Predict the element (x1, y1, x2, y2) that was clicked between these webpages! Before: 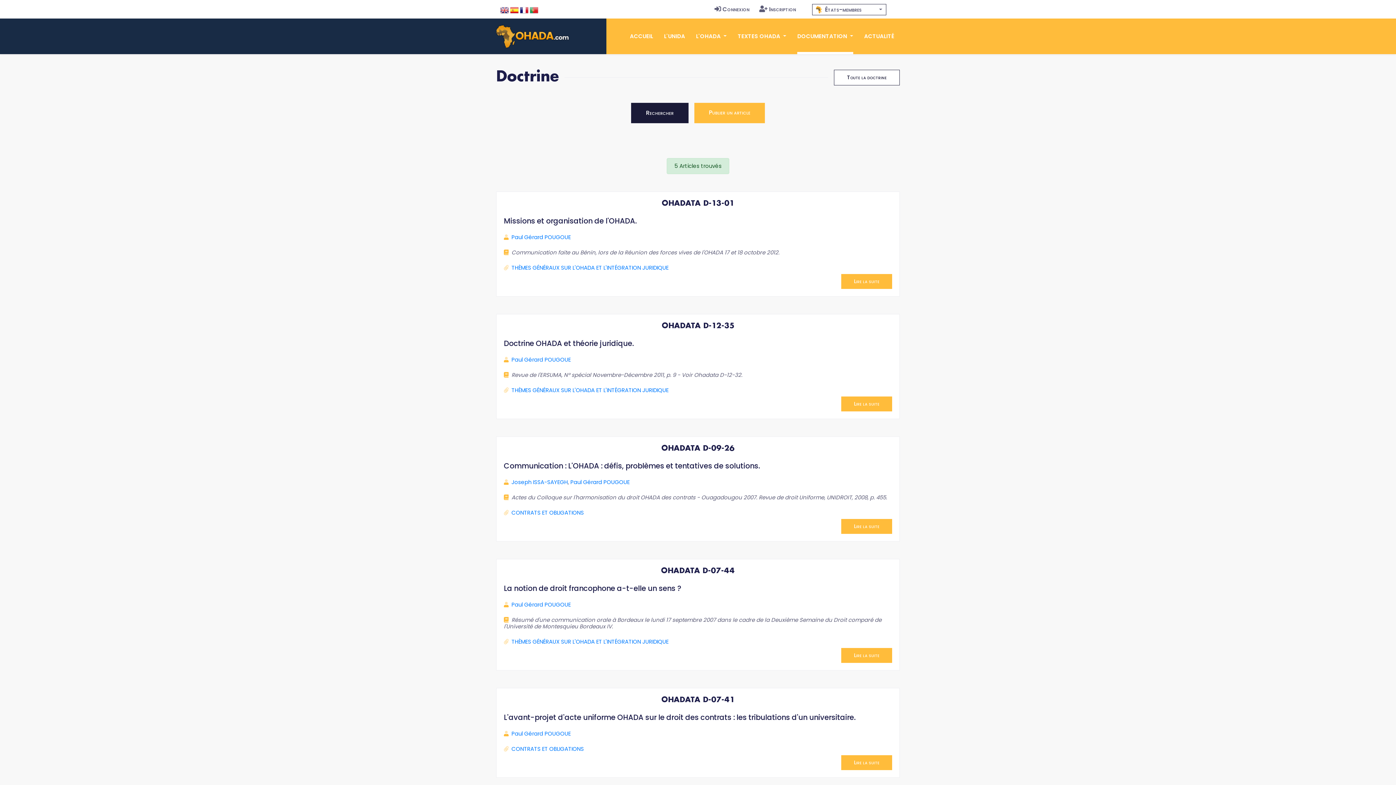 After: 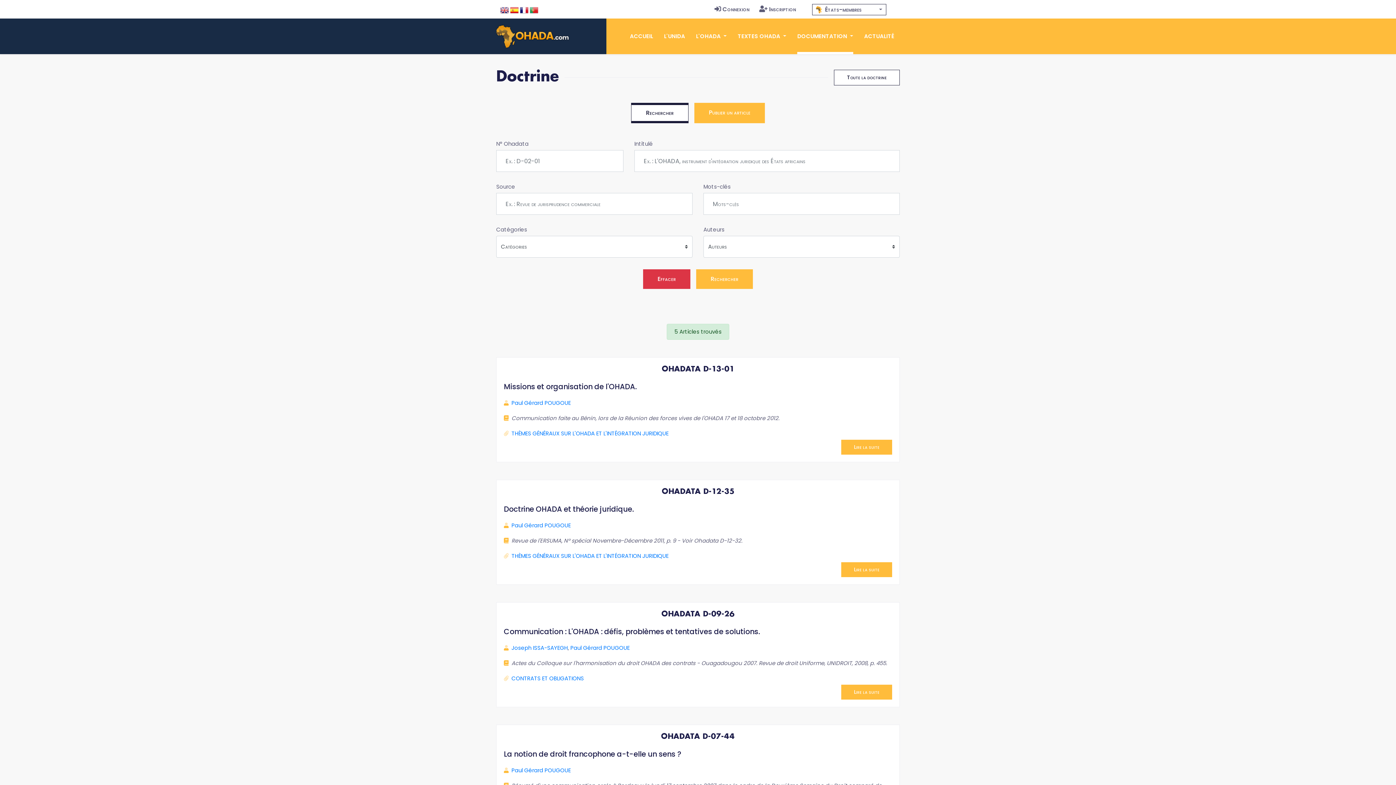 Action: bbox: (631, 102, 688, 123) label: Rechercher